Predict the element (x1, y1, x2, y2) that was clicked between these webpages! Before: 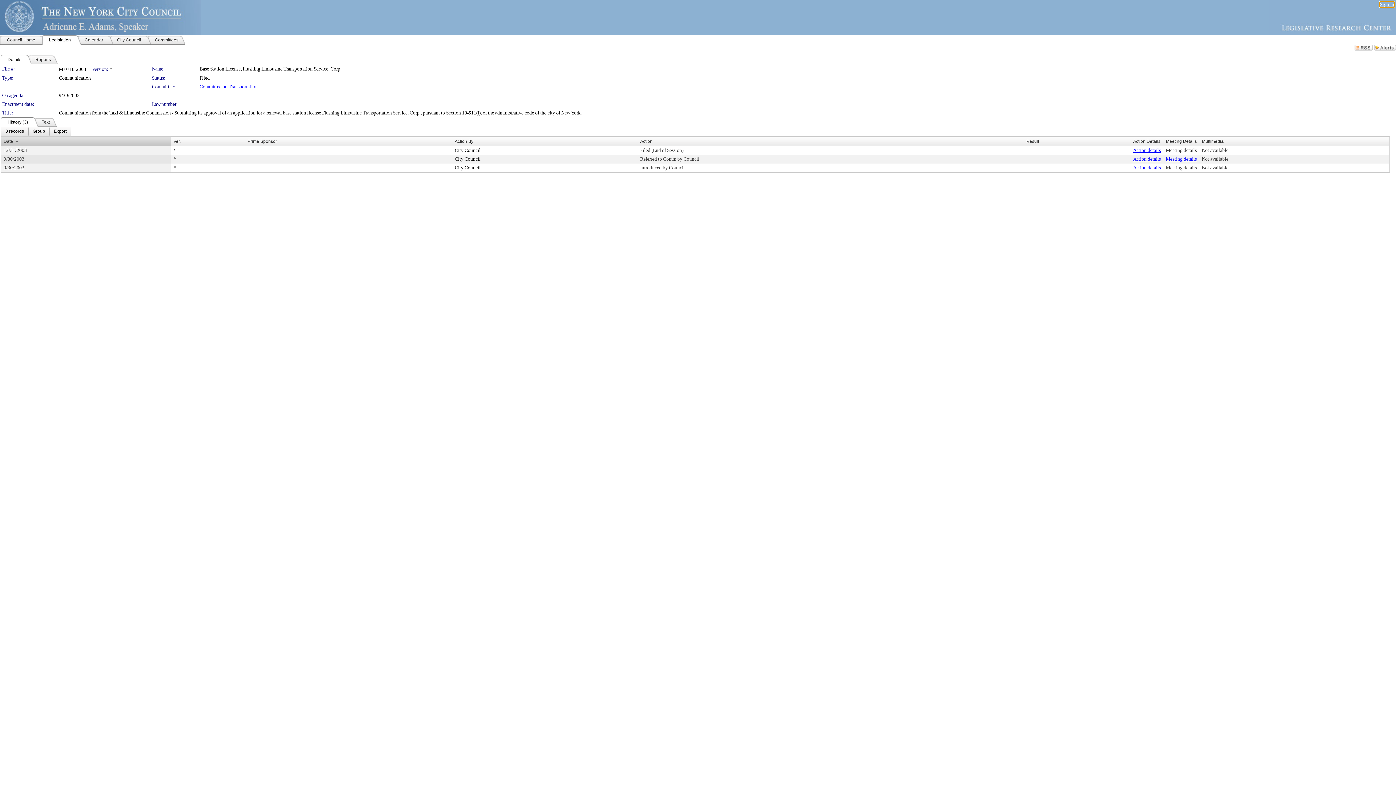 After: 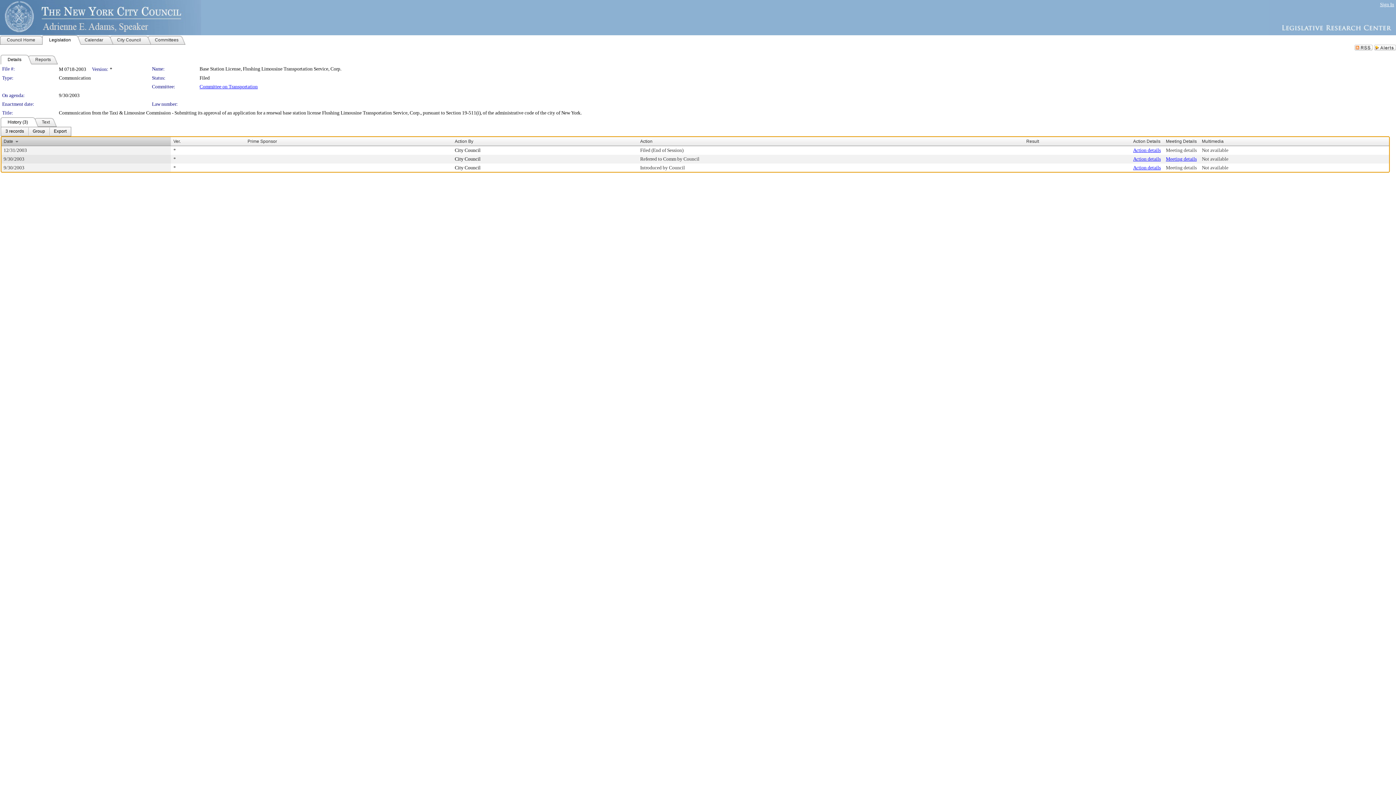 Action: label: Meeting details bbox: (1166, 165, 1197, 170)